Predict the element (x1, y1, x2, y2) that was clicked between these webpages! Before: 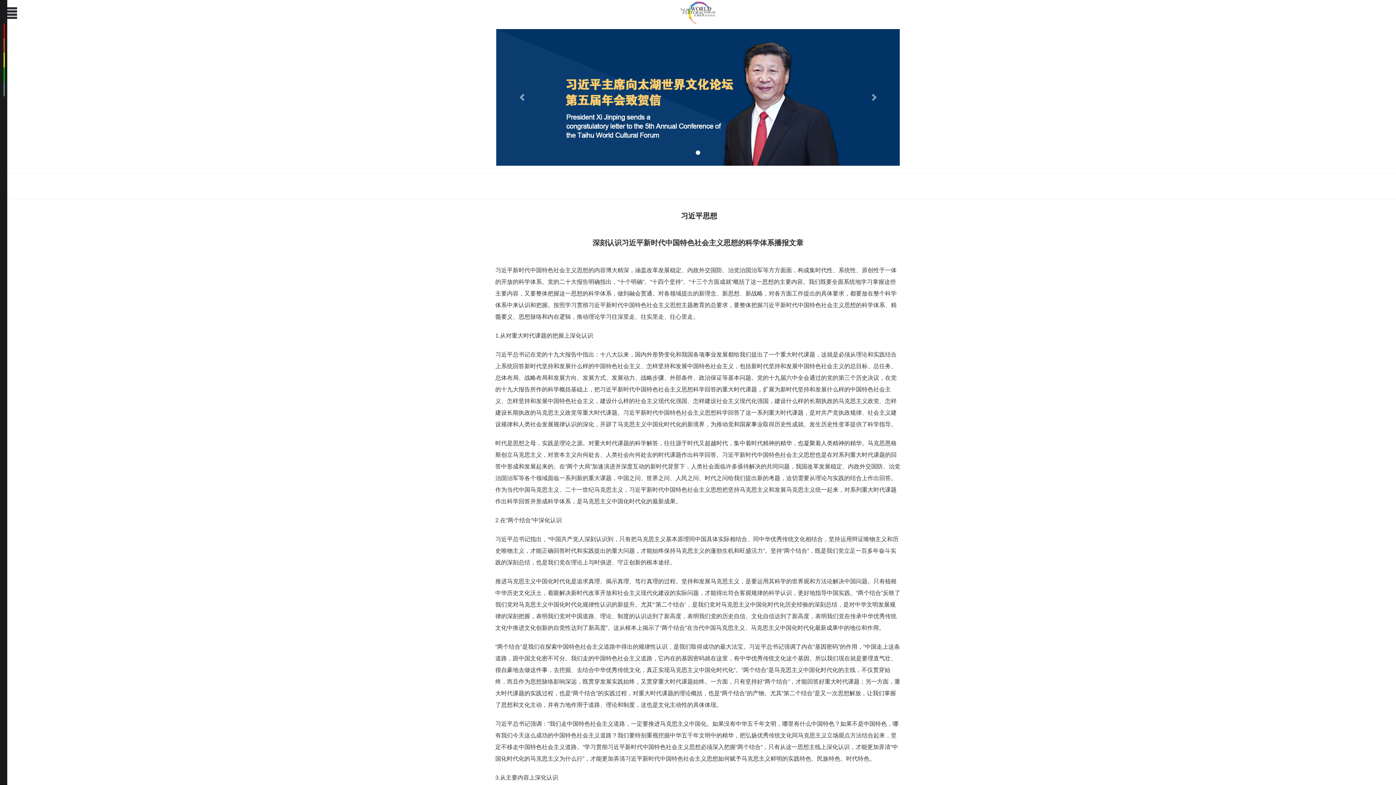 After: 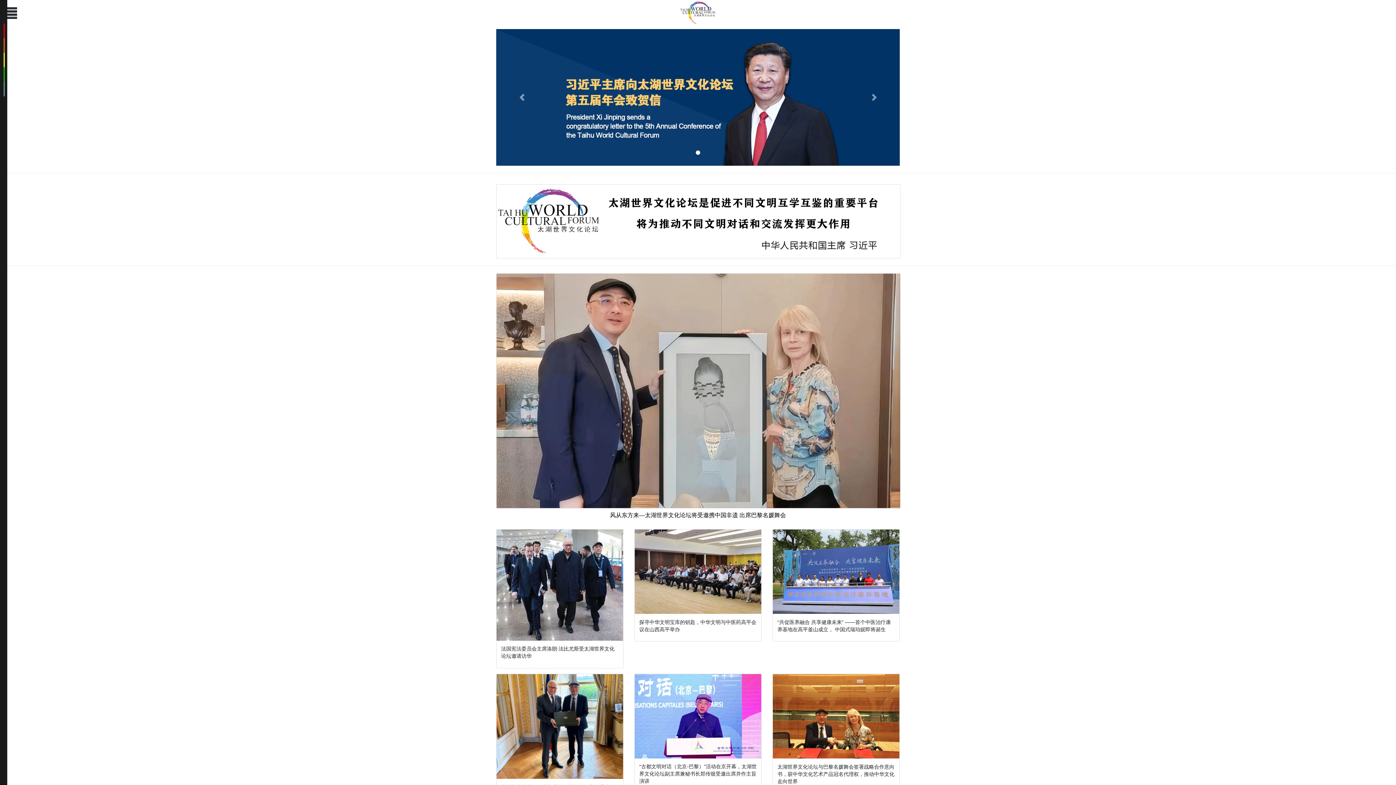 Action: bbox: (680, 9, 716, 15)